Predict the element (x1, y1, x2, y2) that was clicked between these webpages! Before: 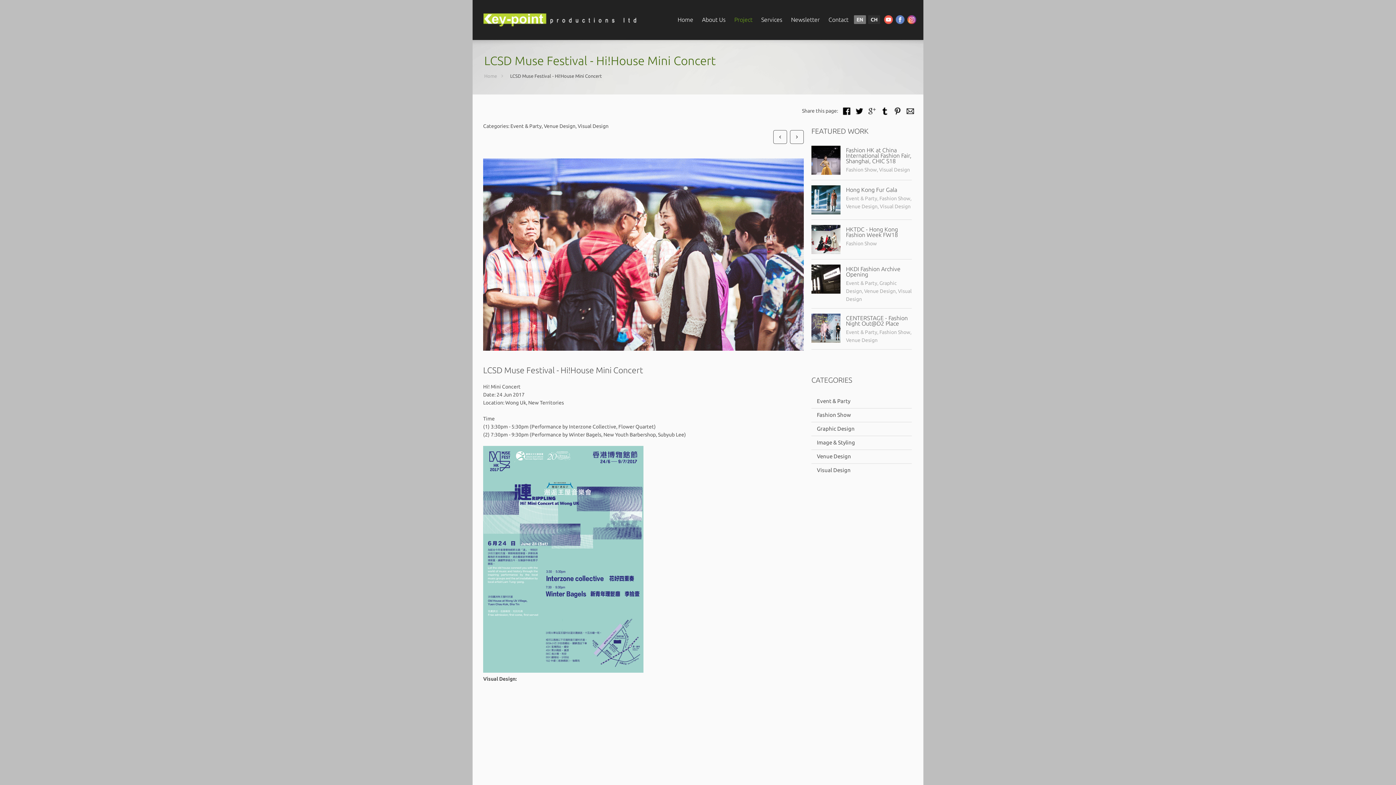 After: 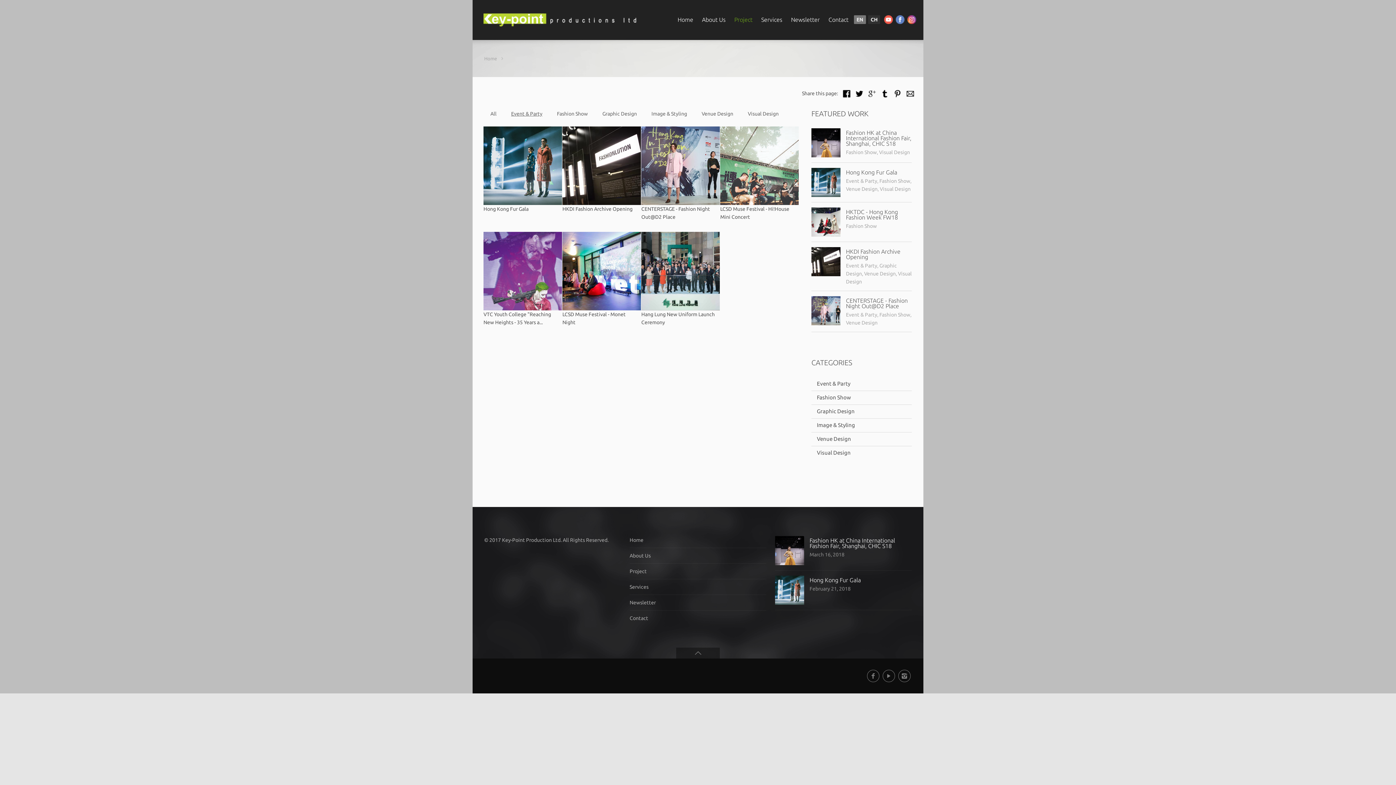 Action: bbox: (510, 123, 541, 129) label: Event & Party